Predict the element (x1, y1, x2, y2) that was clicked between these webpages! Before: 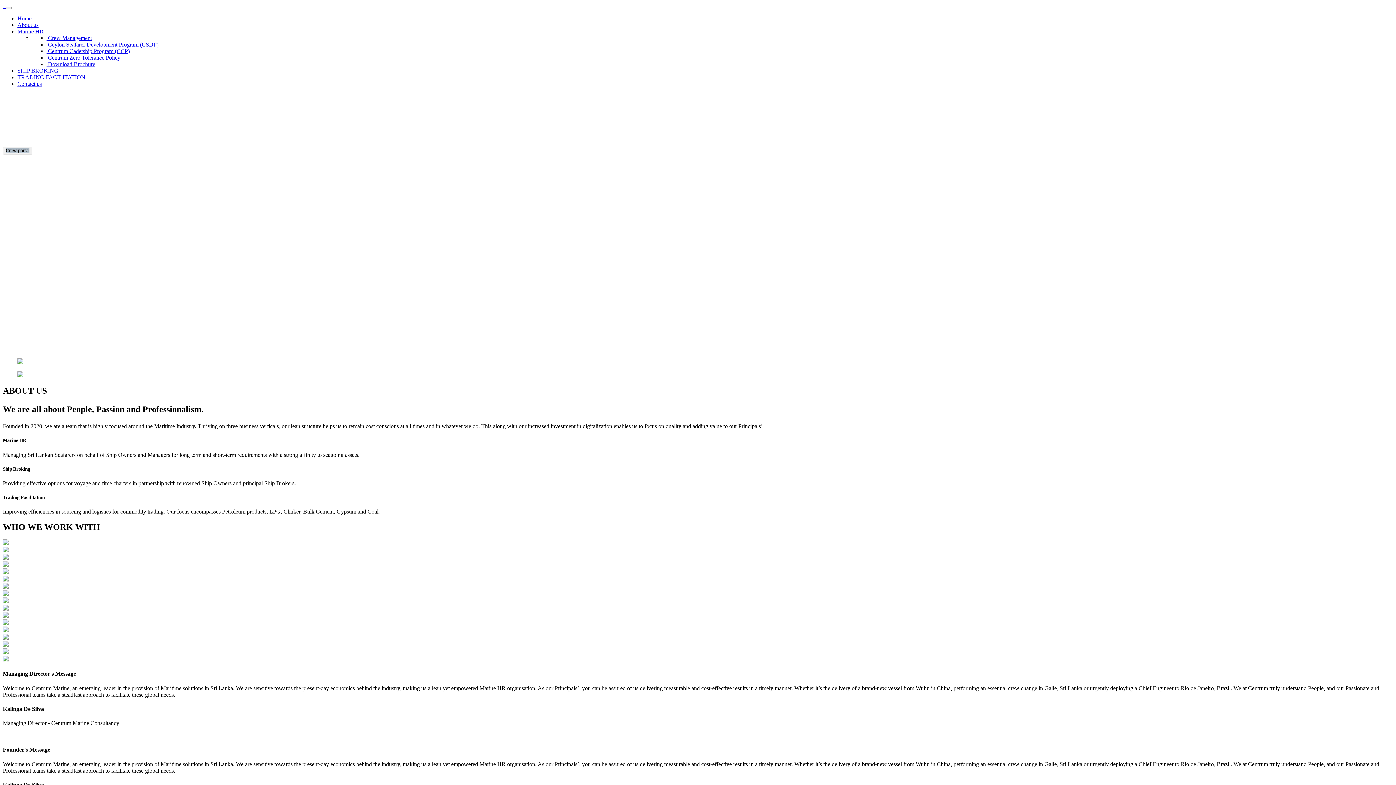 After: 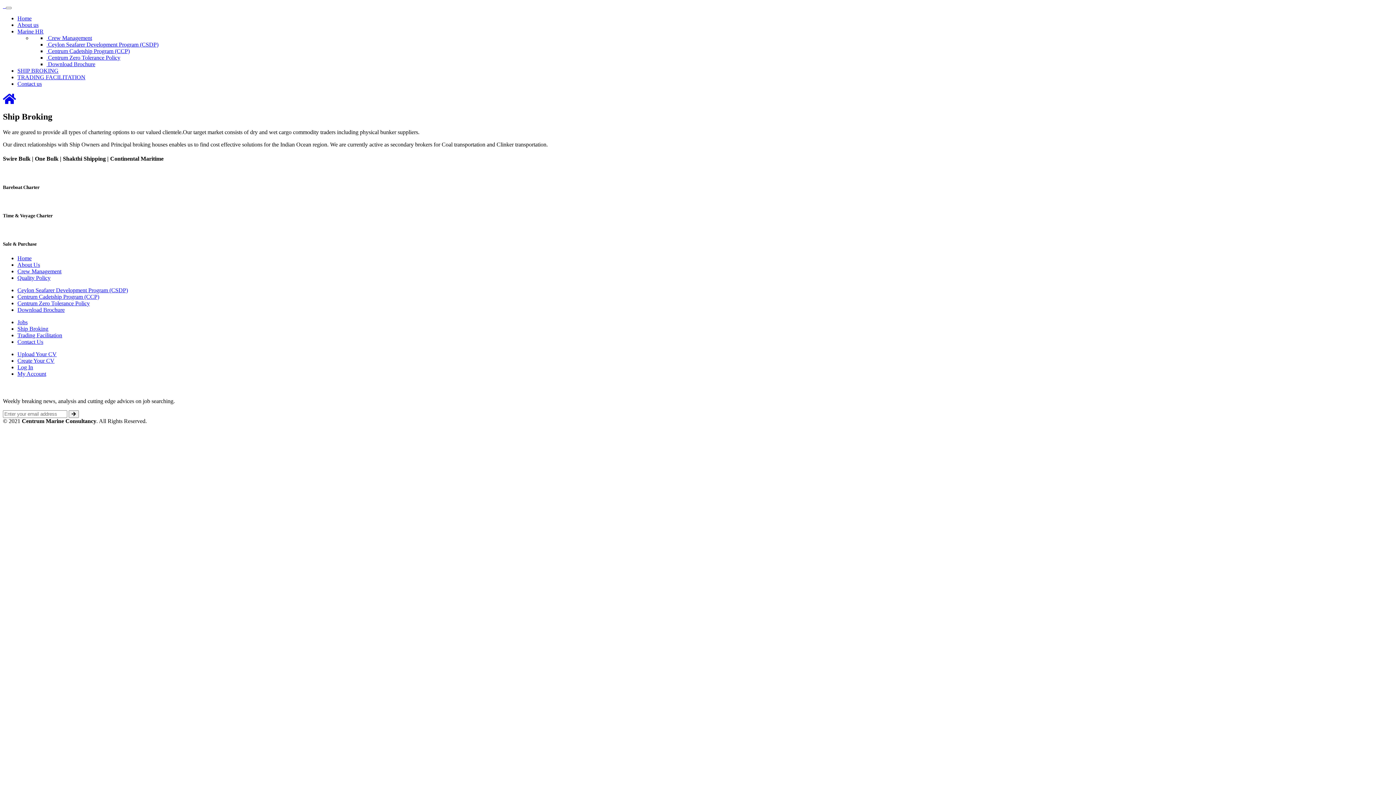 Action: label: SHIP BROKING bbox: (17, 67, 58, 73)